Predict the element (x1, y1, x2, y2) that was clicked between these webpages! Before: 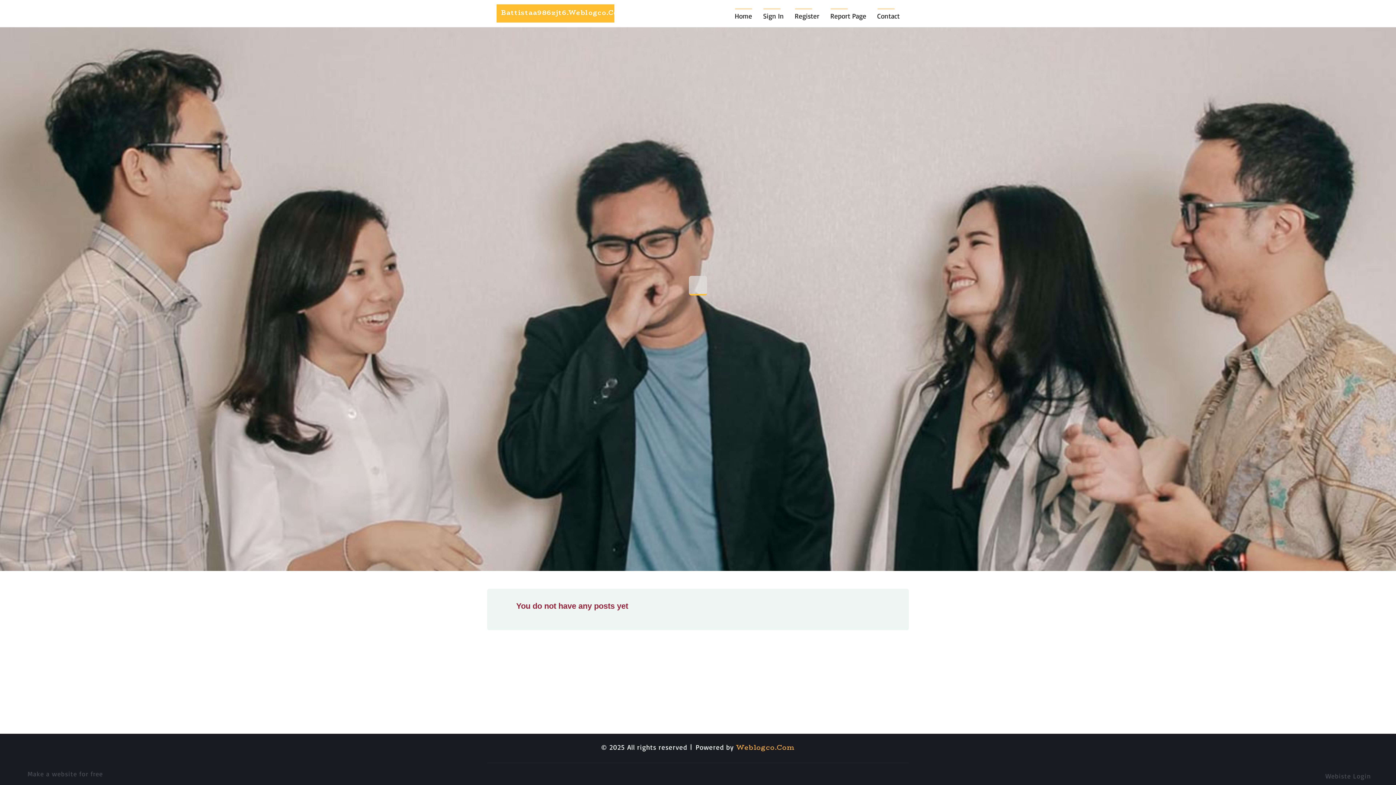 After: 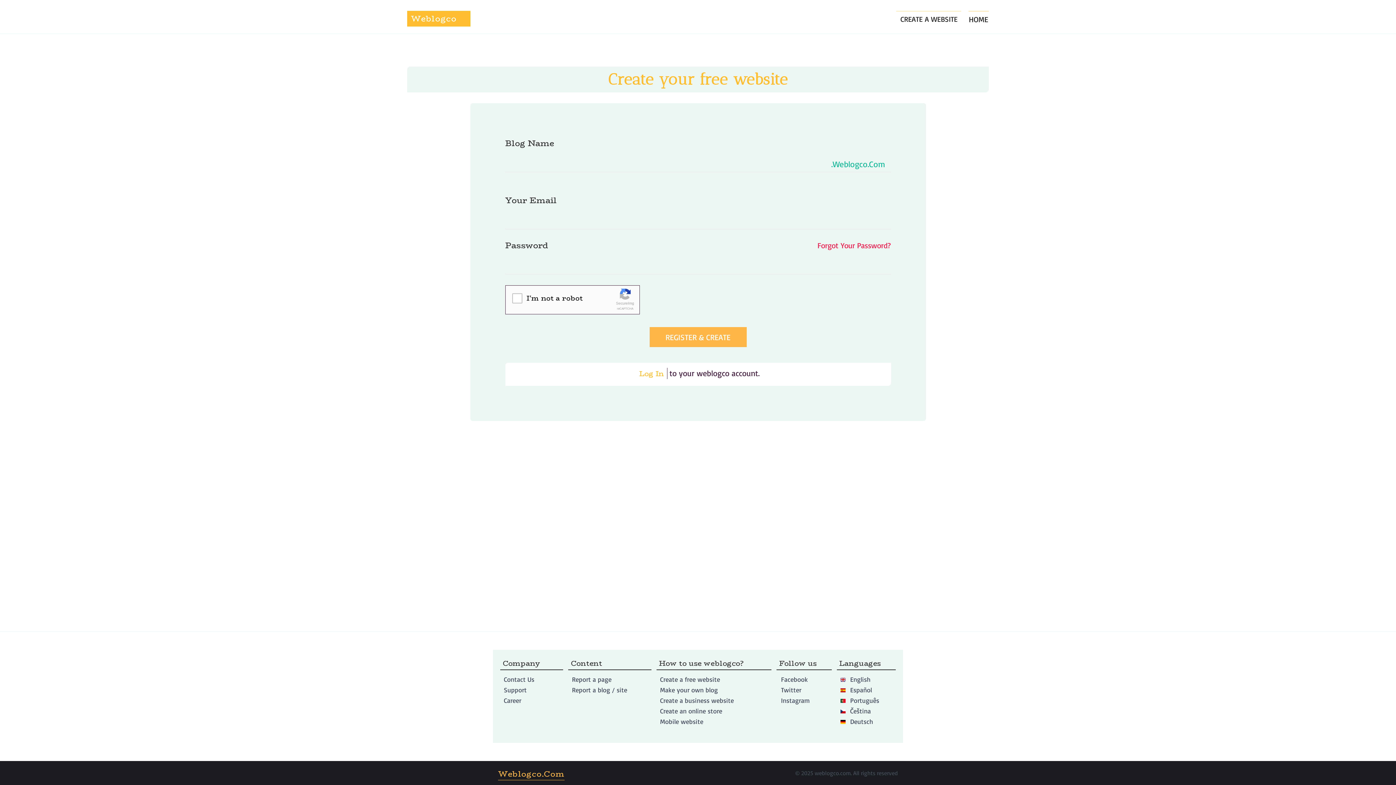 Action: label: Register bbox: (789, 0, 825, 27)